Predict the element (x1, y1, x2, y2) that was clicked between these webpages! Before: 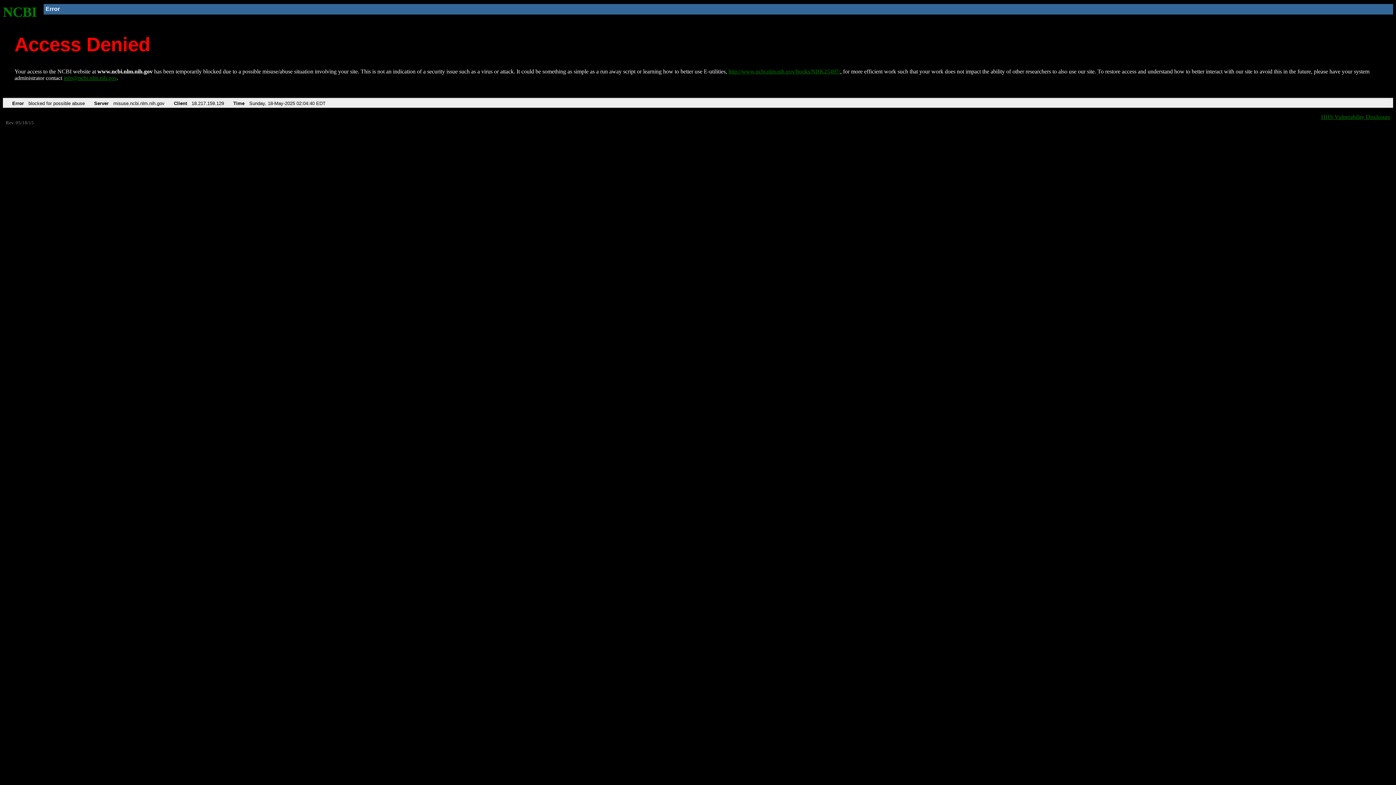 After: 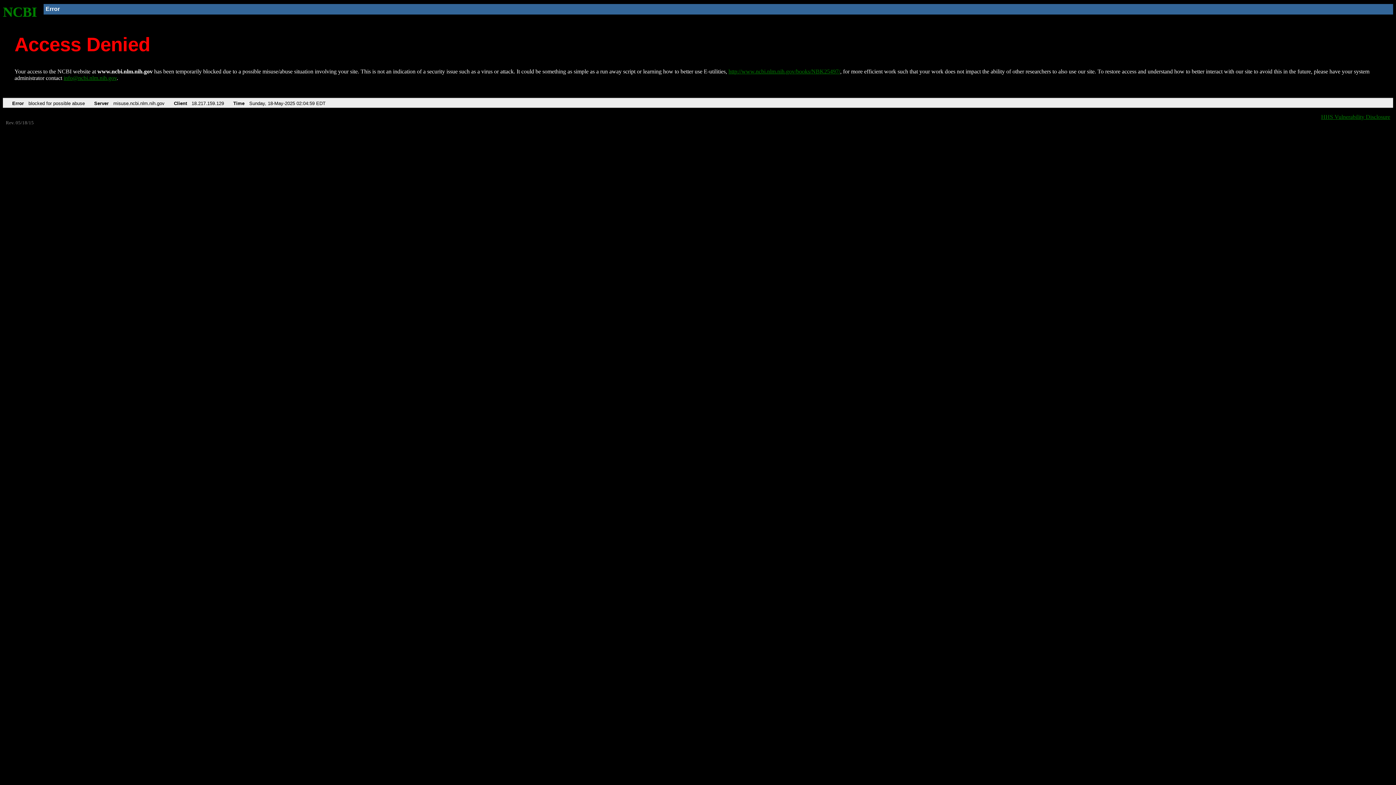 Action: label: NCBI bbox: (2, 4, 37, 19)